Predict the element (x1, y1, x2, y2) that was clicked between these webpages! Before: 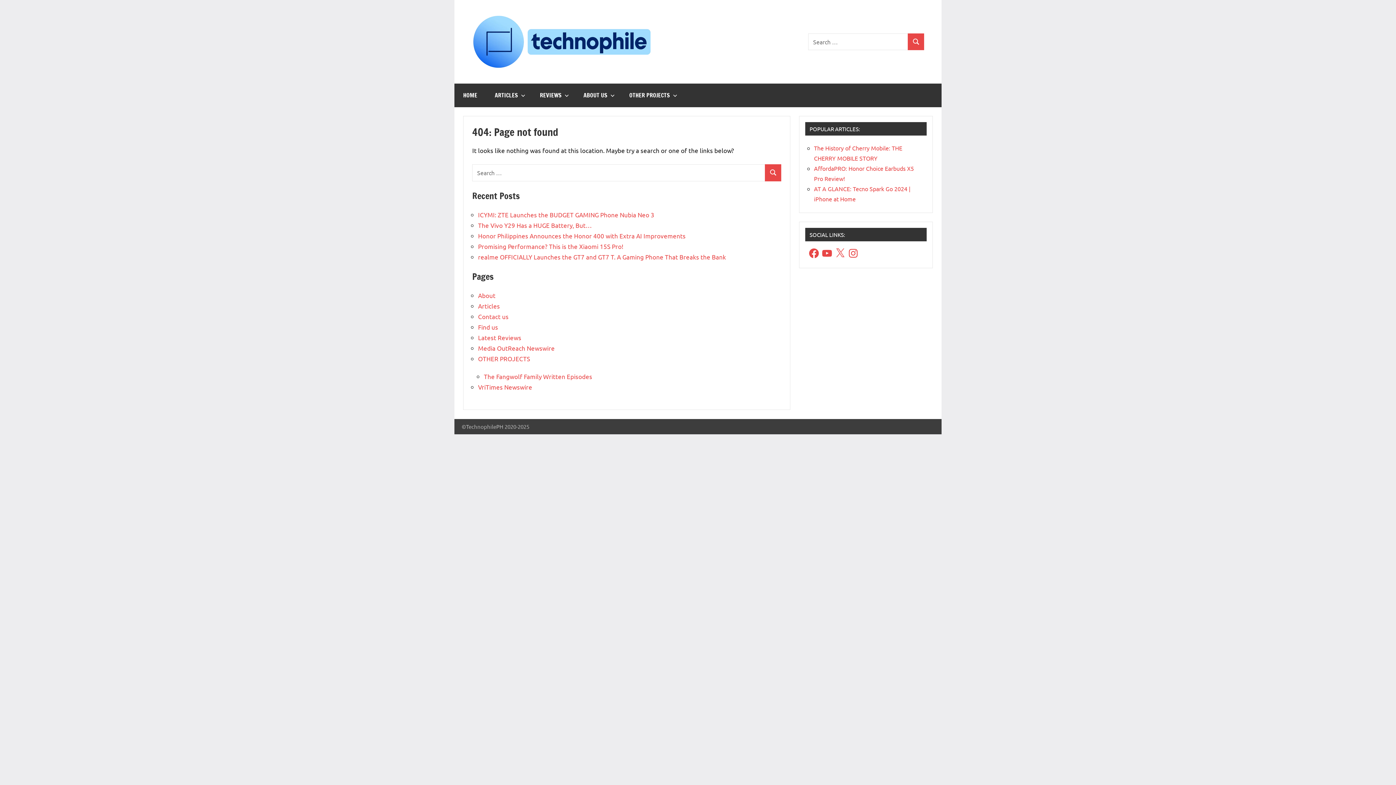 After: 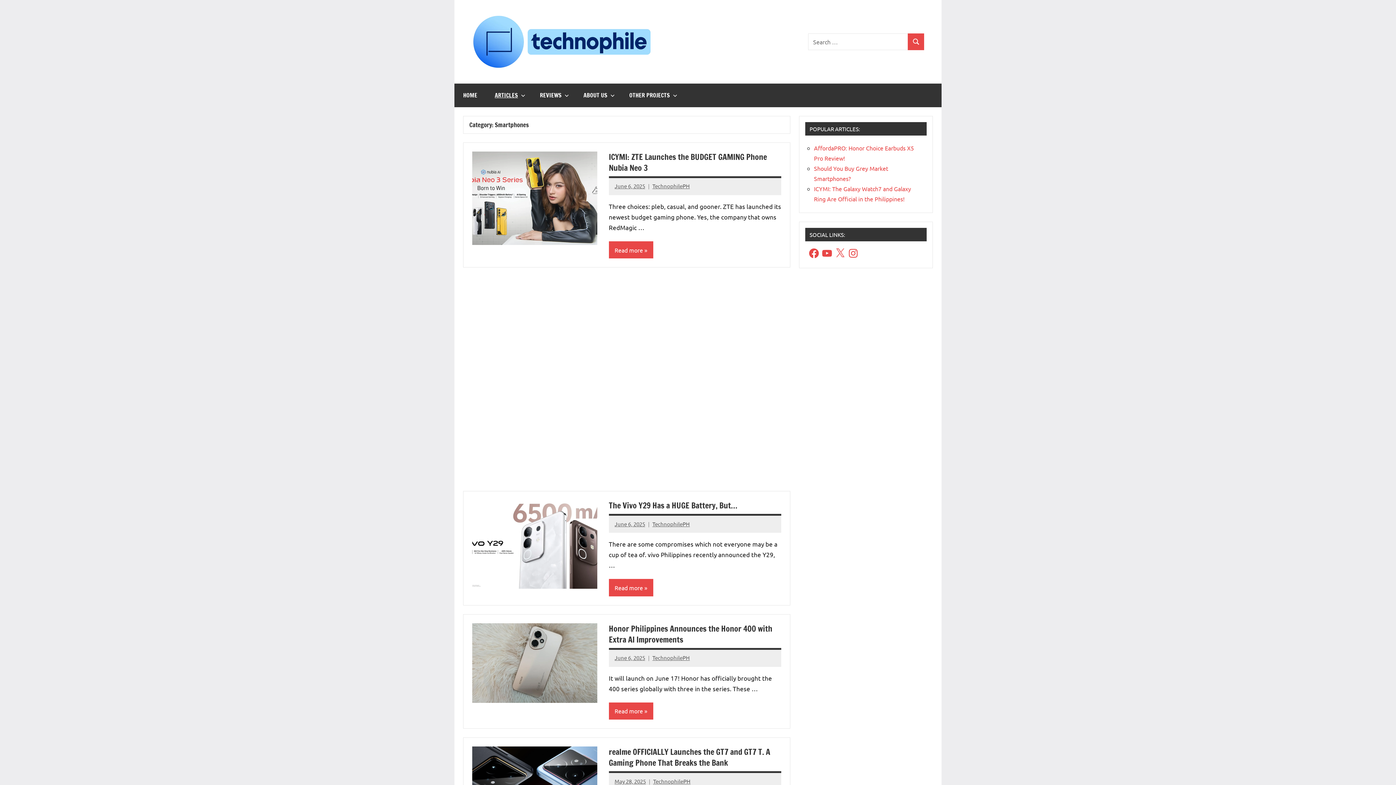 Action: bbox: (486, 83, 531, 107) label: ARTICLES